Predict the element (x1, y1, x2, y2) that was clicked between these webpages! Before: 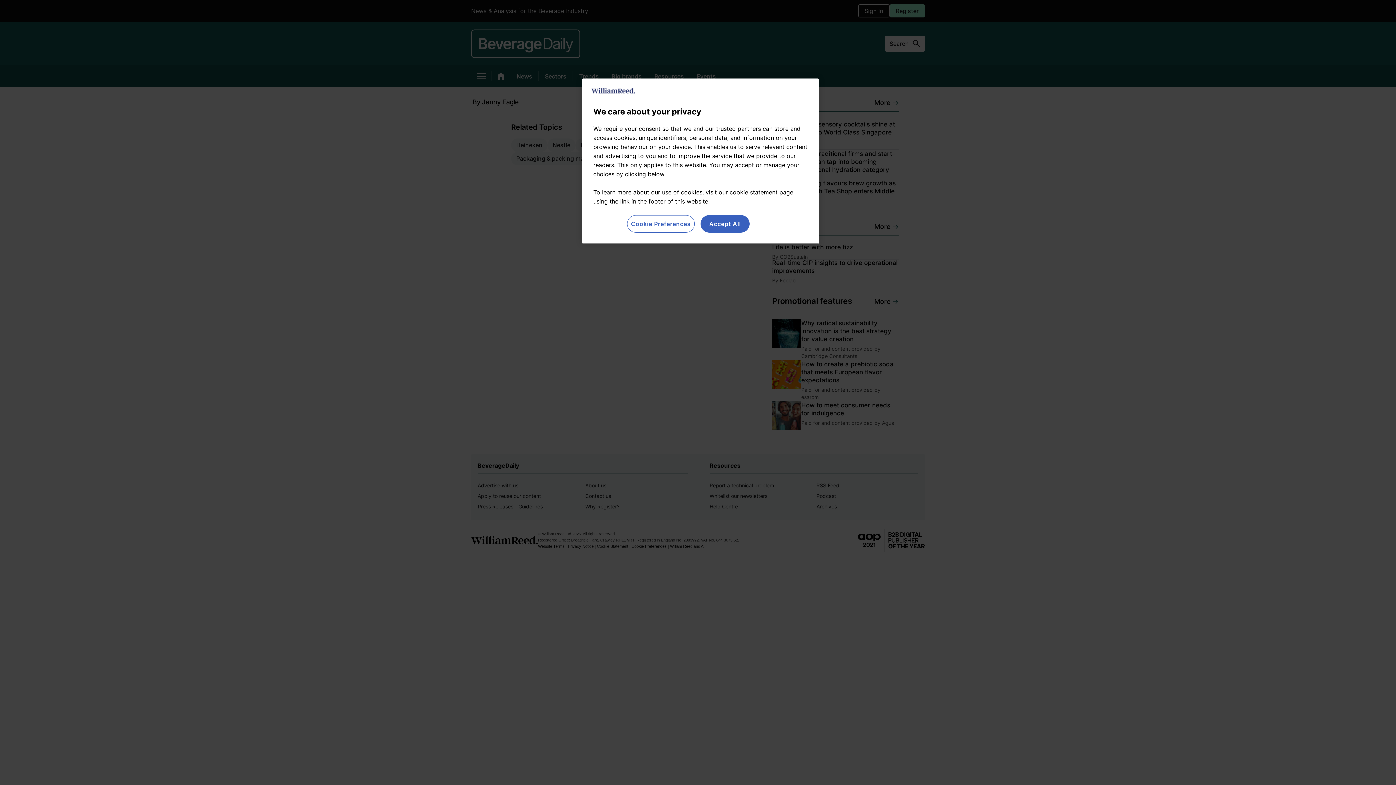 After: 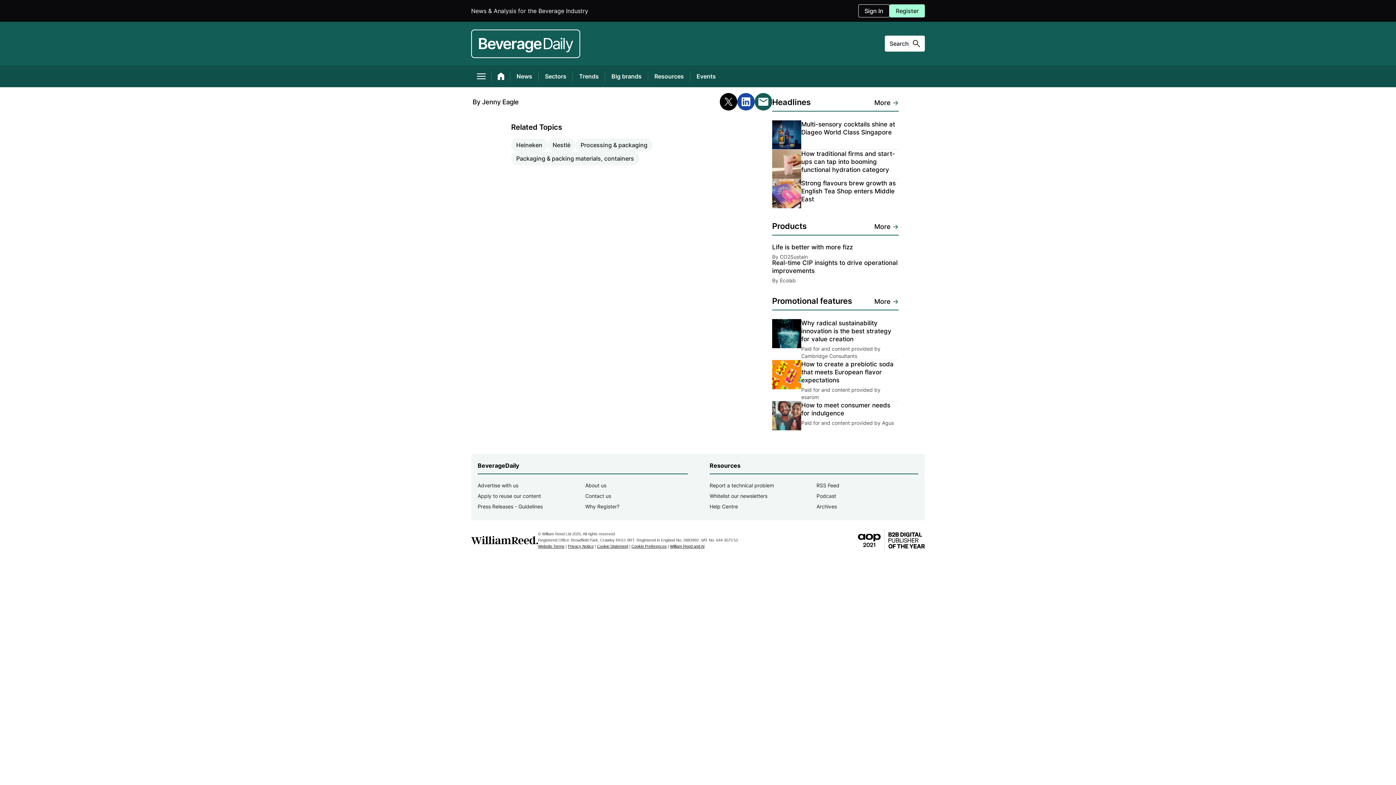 Action: bbox: (700, 215, 749, 232) label: Accept All